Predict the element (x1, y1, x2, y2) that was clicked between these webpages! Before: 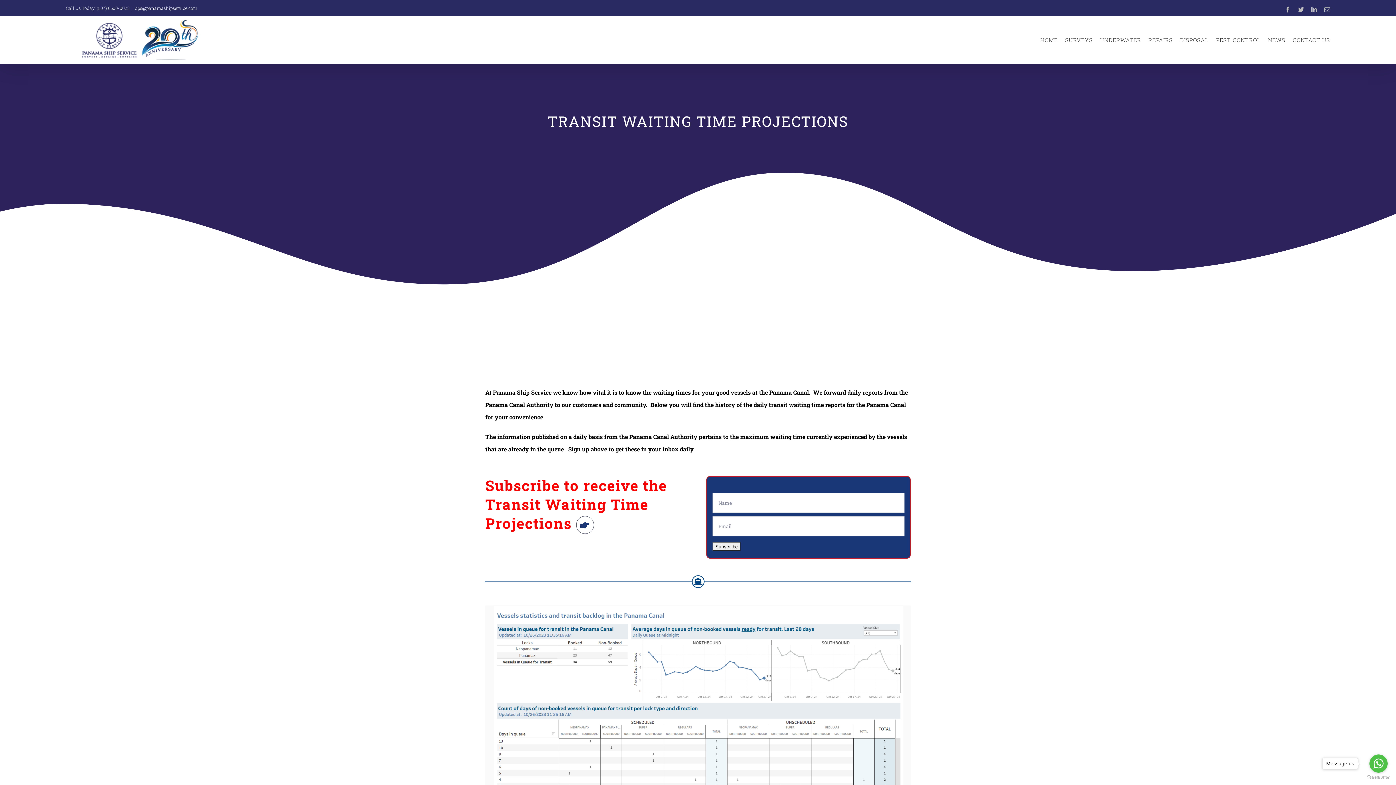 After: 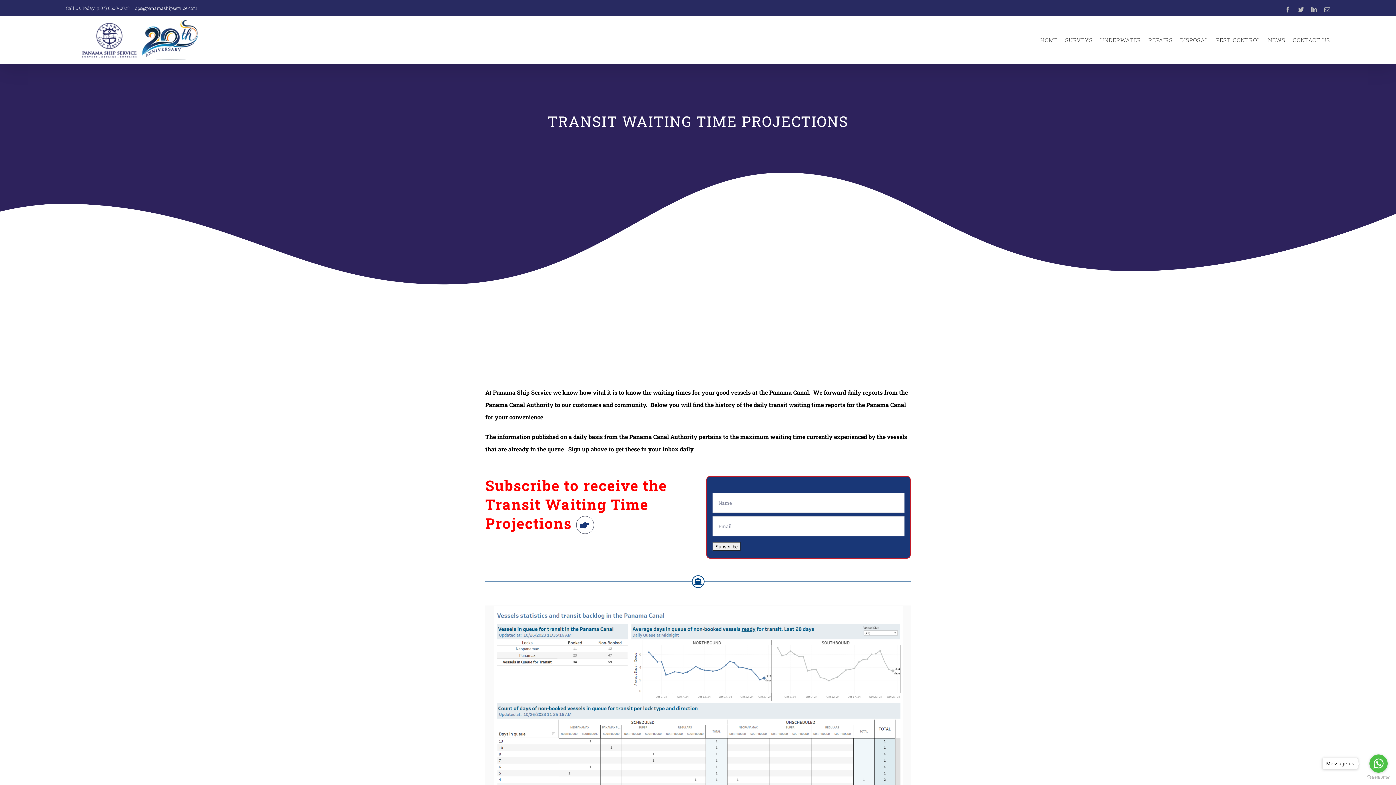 Action: bbox: (1324, 6, 1330, 12) label: Email